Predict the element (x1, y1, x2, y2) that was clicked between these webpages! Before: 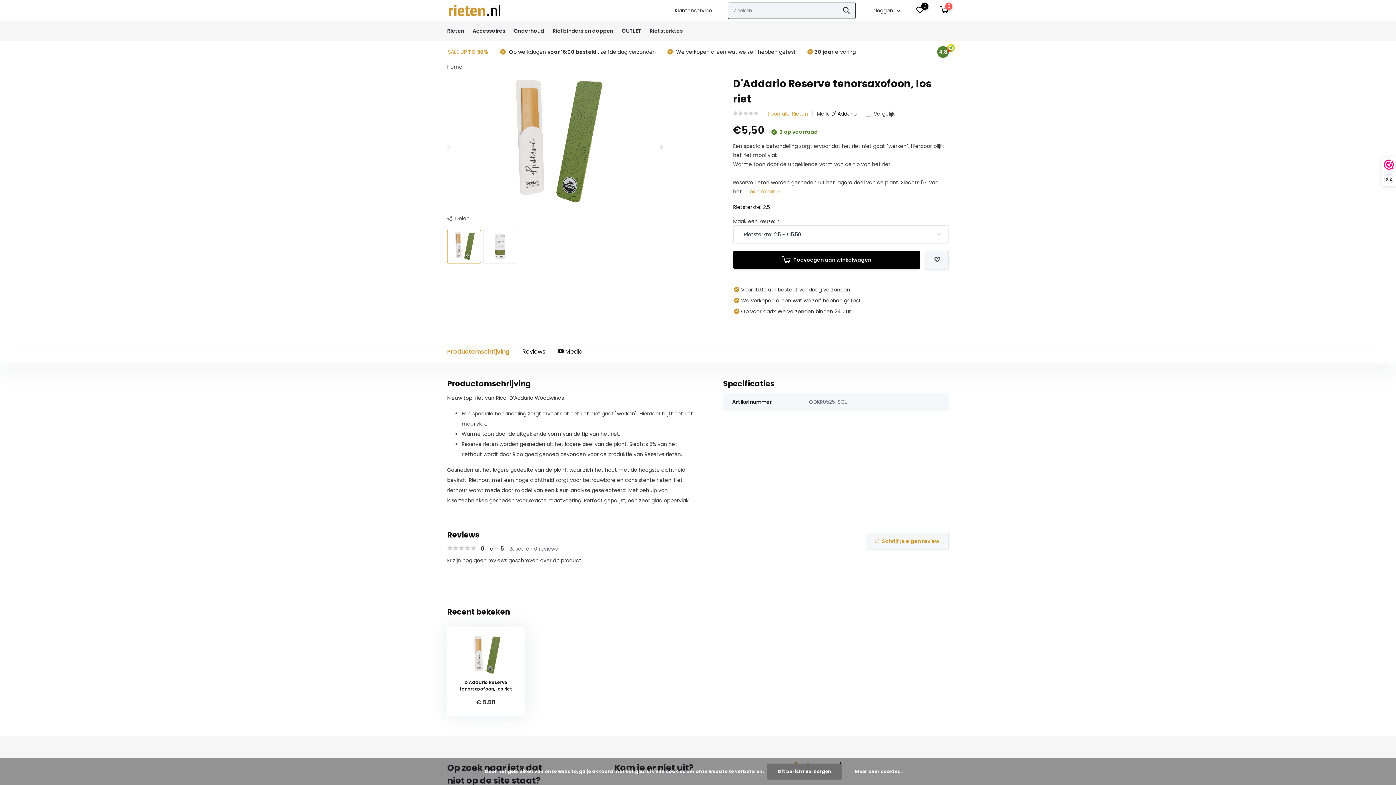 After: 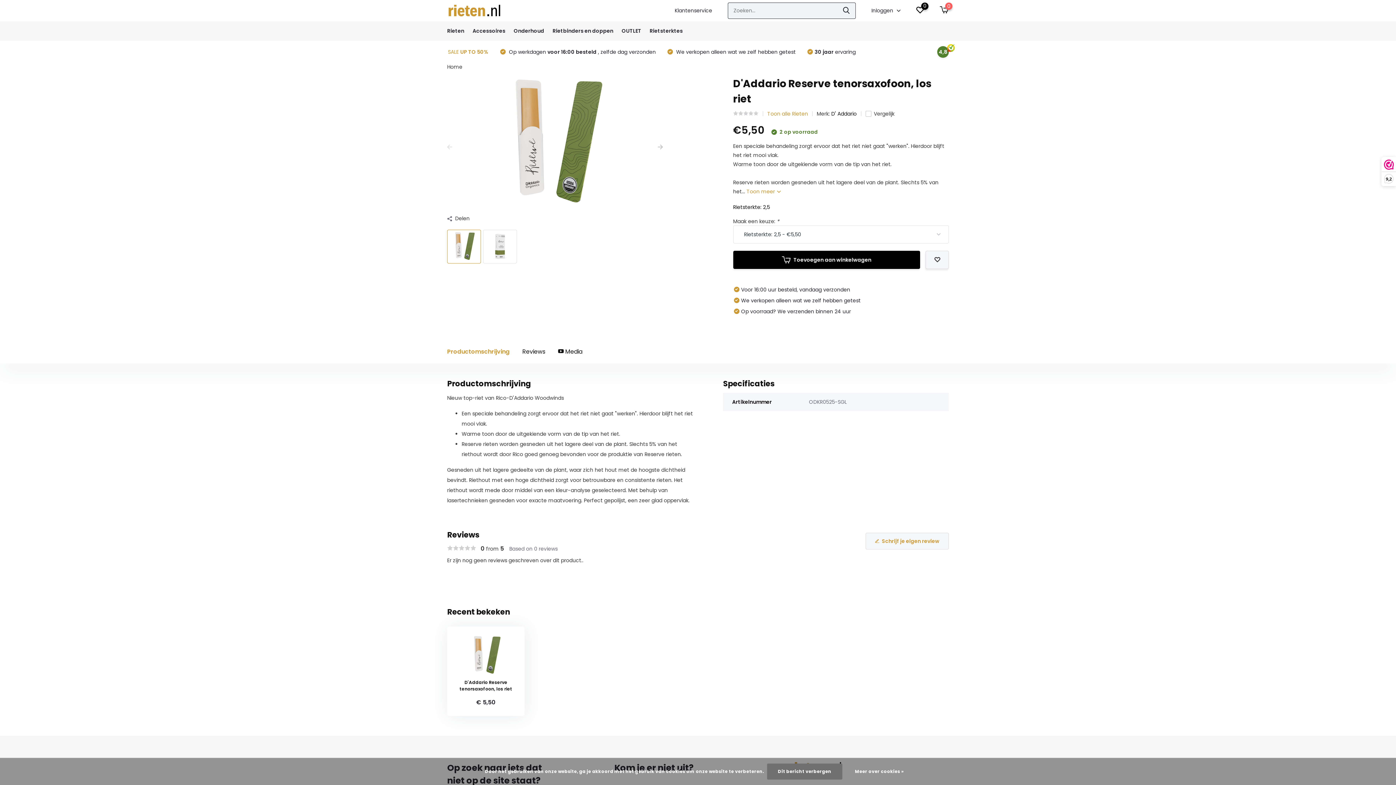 Action: bbox: (937, 46, 949, 57) label: 4,8